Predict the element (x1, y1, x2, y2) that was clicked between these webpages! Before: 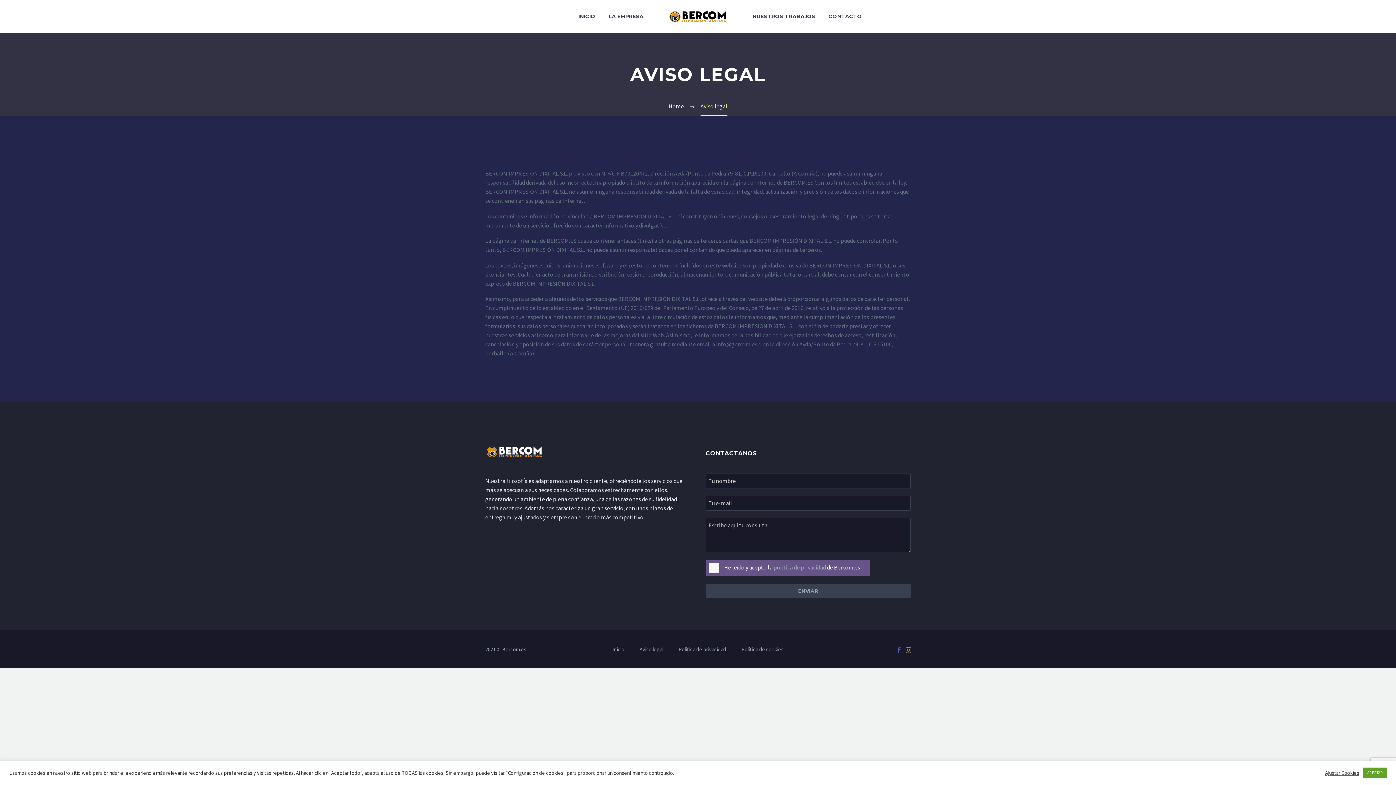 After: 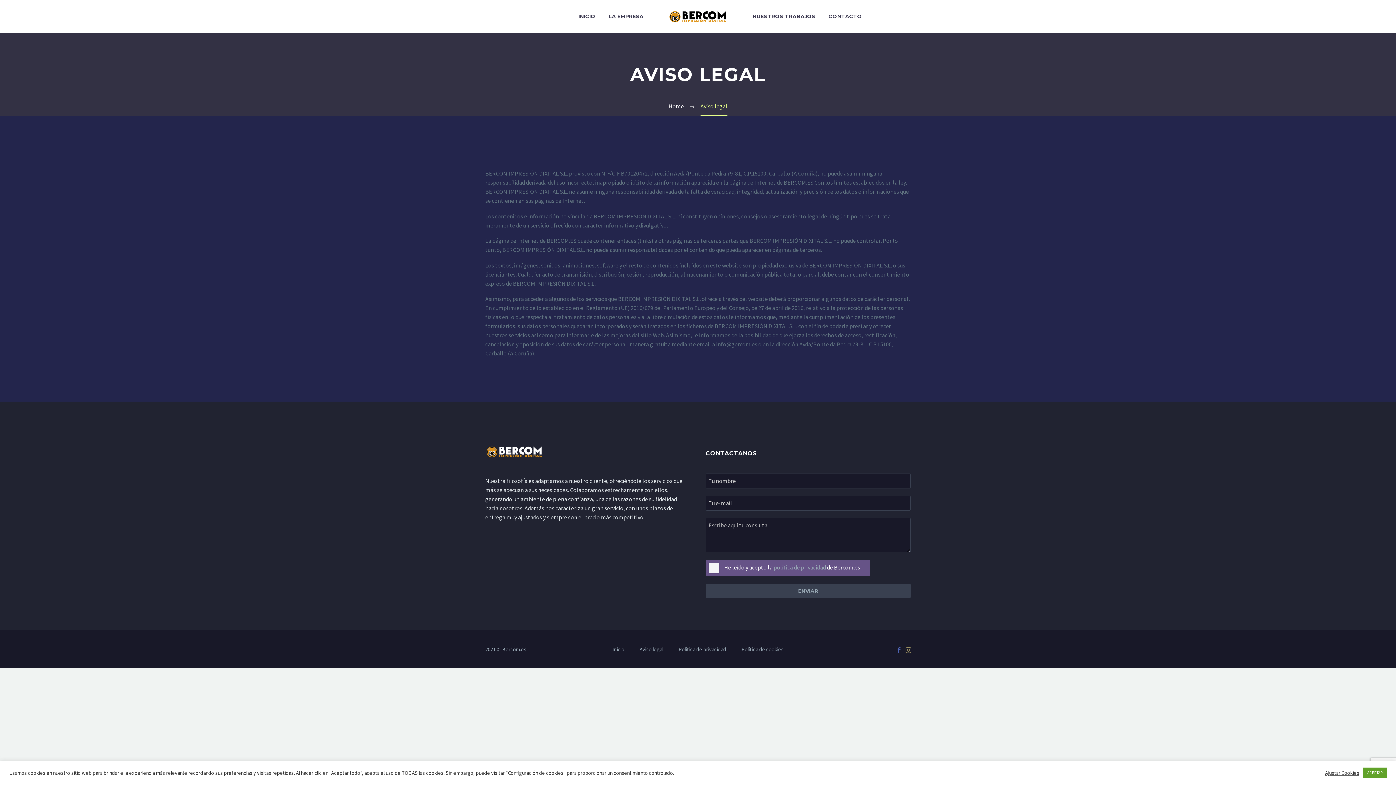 Action: bbox: (639, 647, 663, 652) label: Aviso legal